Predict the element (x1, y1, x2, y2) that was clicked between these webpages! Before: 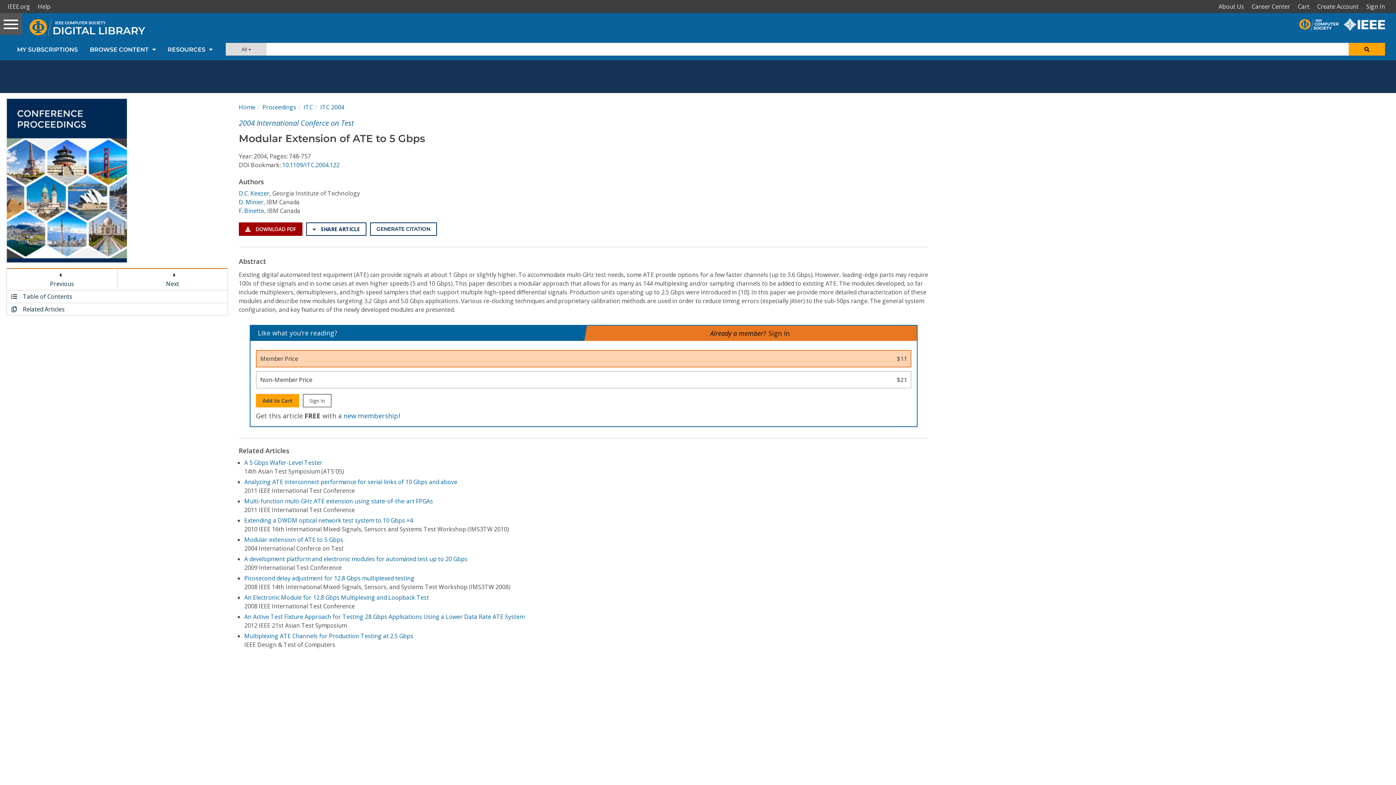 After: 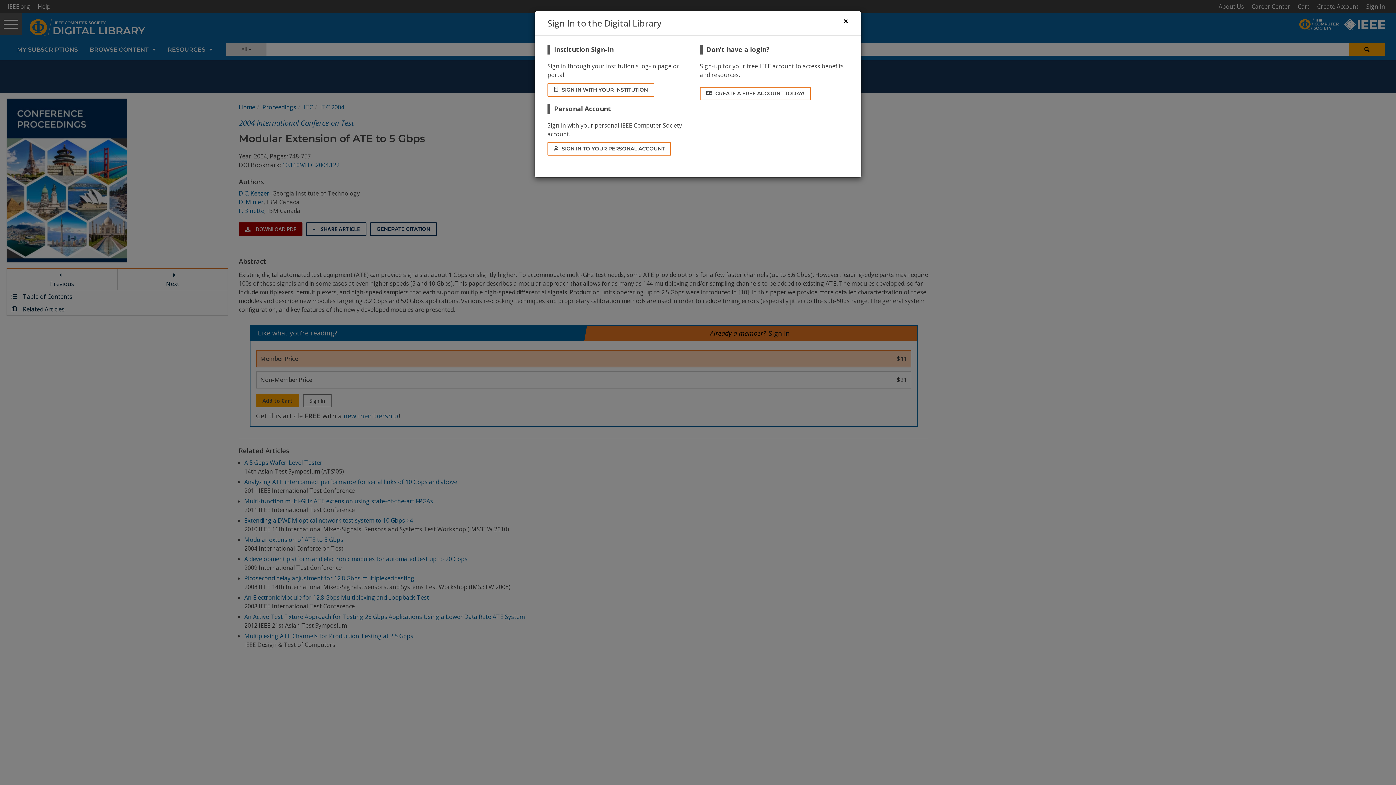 Action: bbox: (1364, 0, 1390, 13) label: Sign In